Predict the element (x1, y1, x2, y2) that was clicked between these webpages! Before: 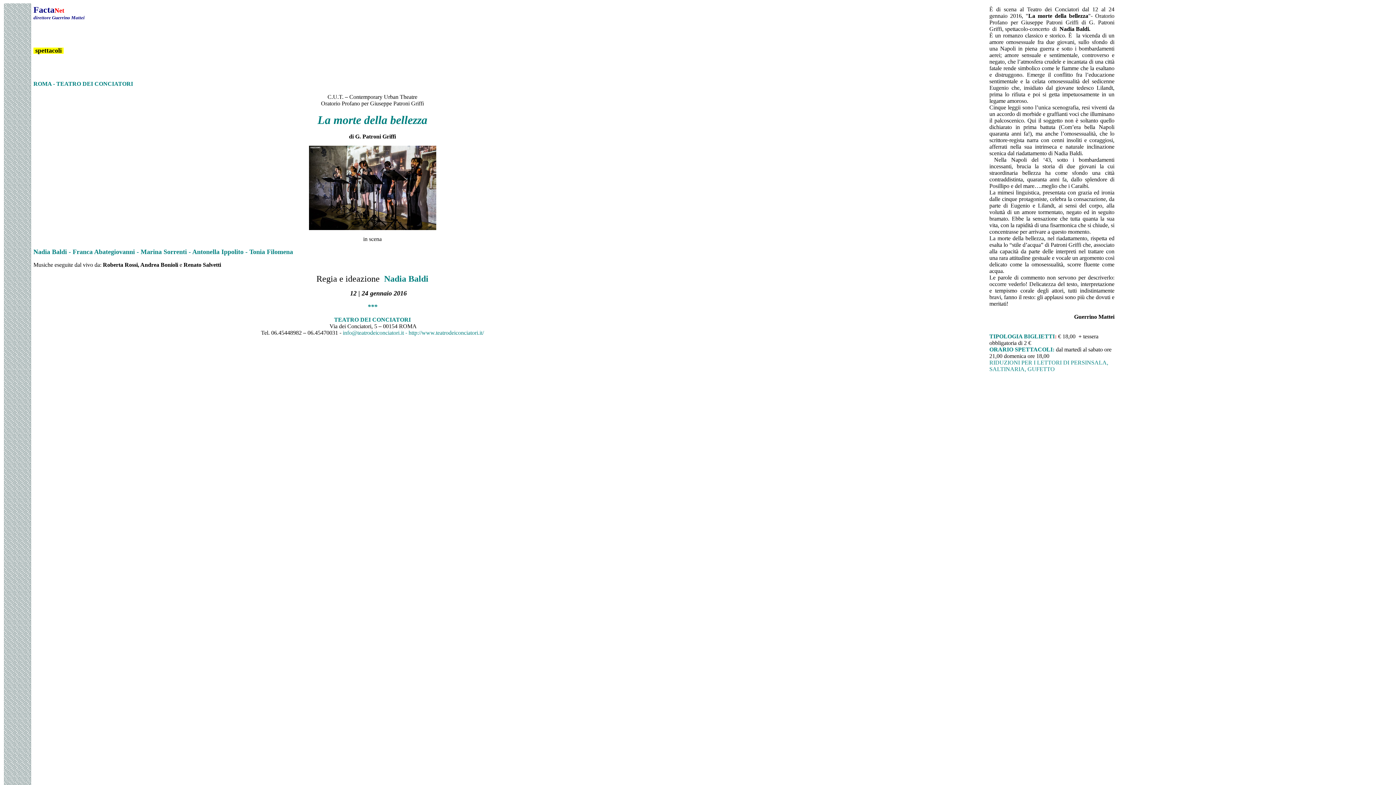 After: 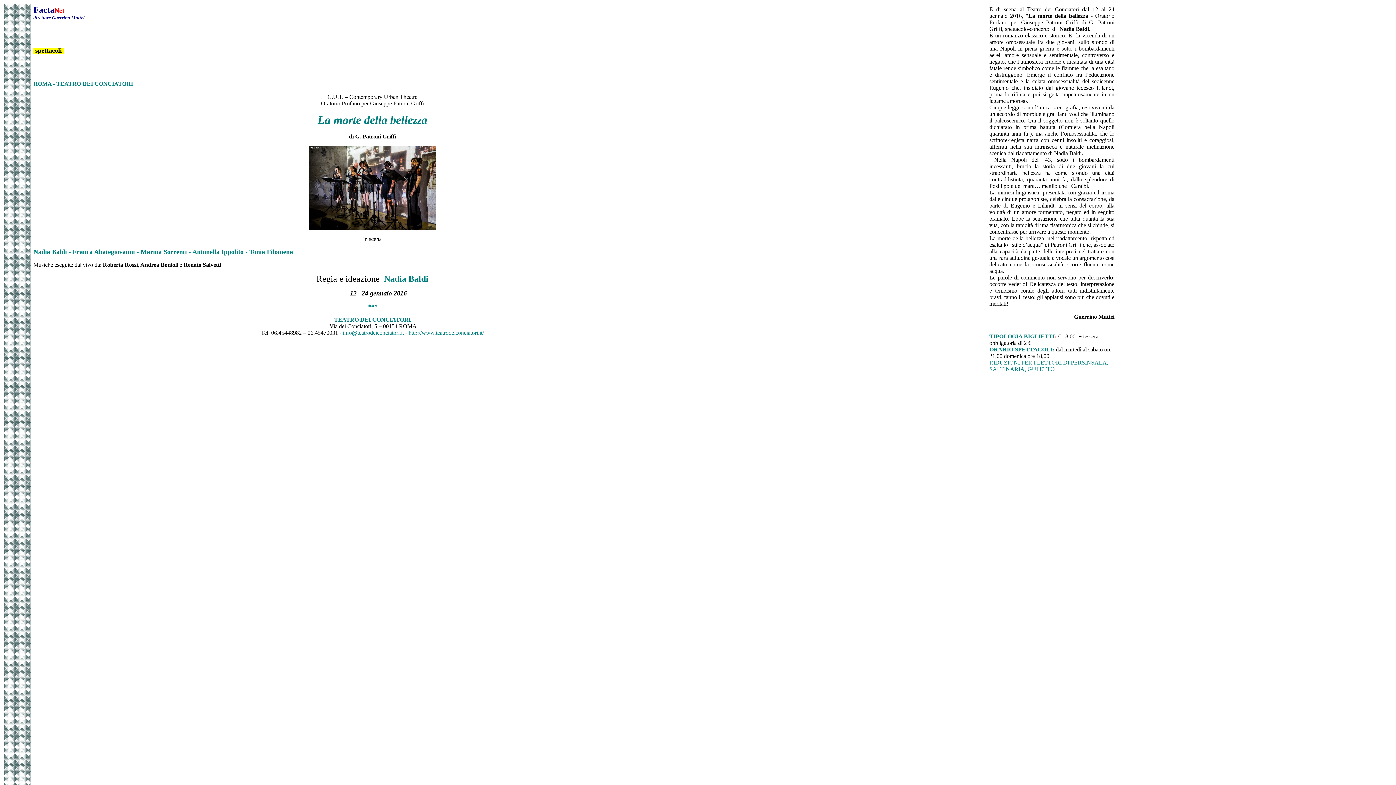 Action: label: info@teatrodeiconciatori.it bbox: (342, 329, 404, 336)